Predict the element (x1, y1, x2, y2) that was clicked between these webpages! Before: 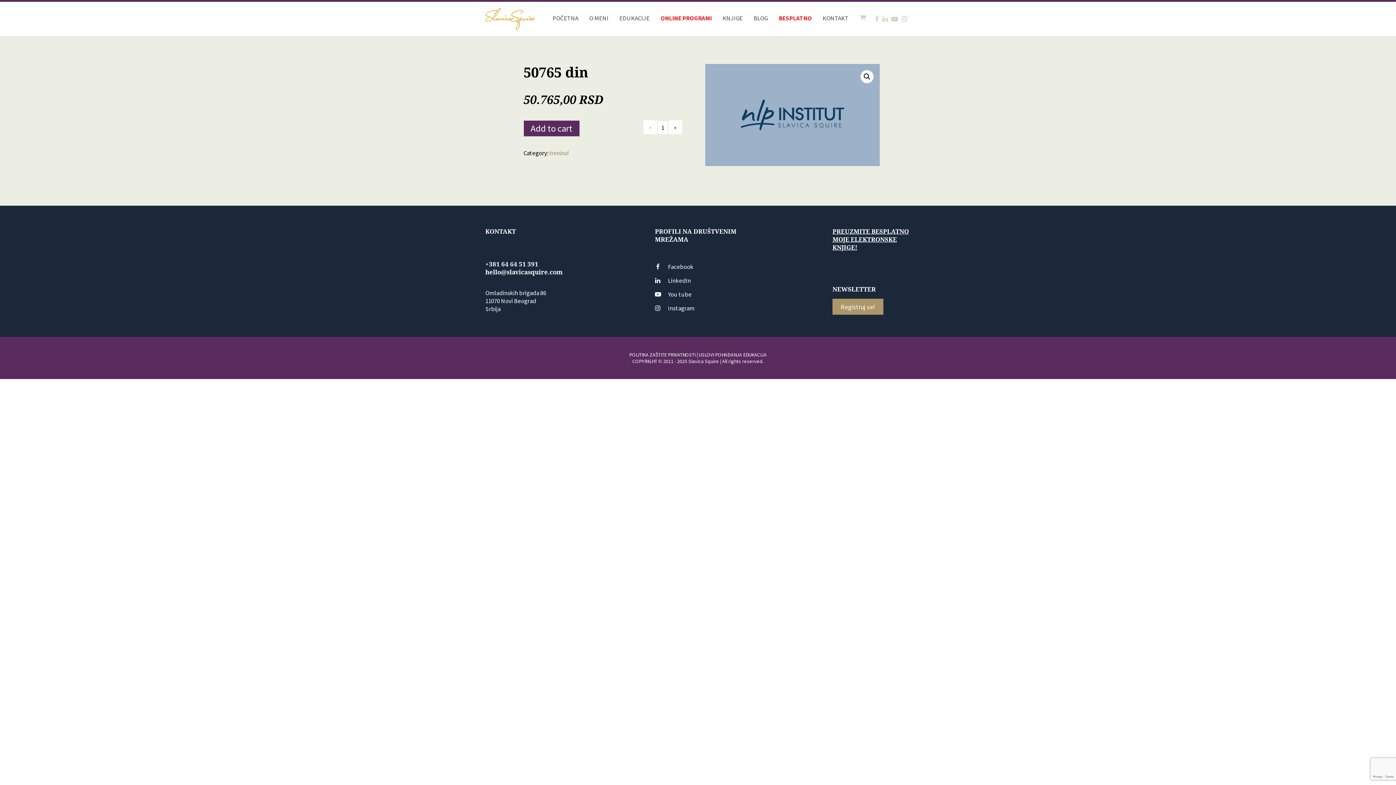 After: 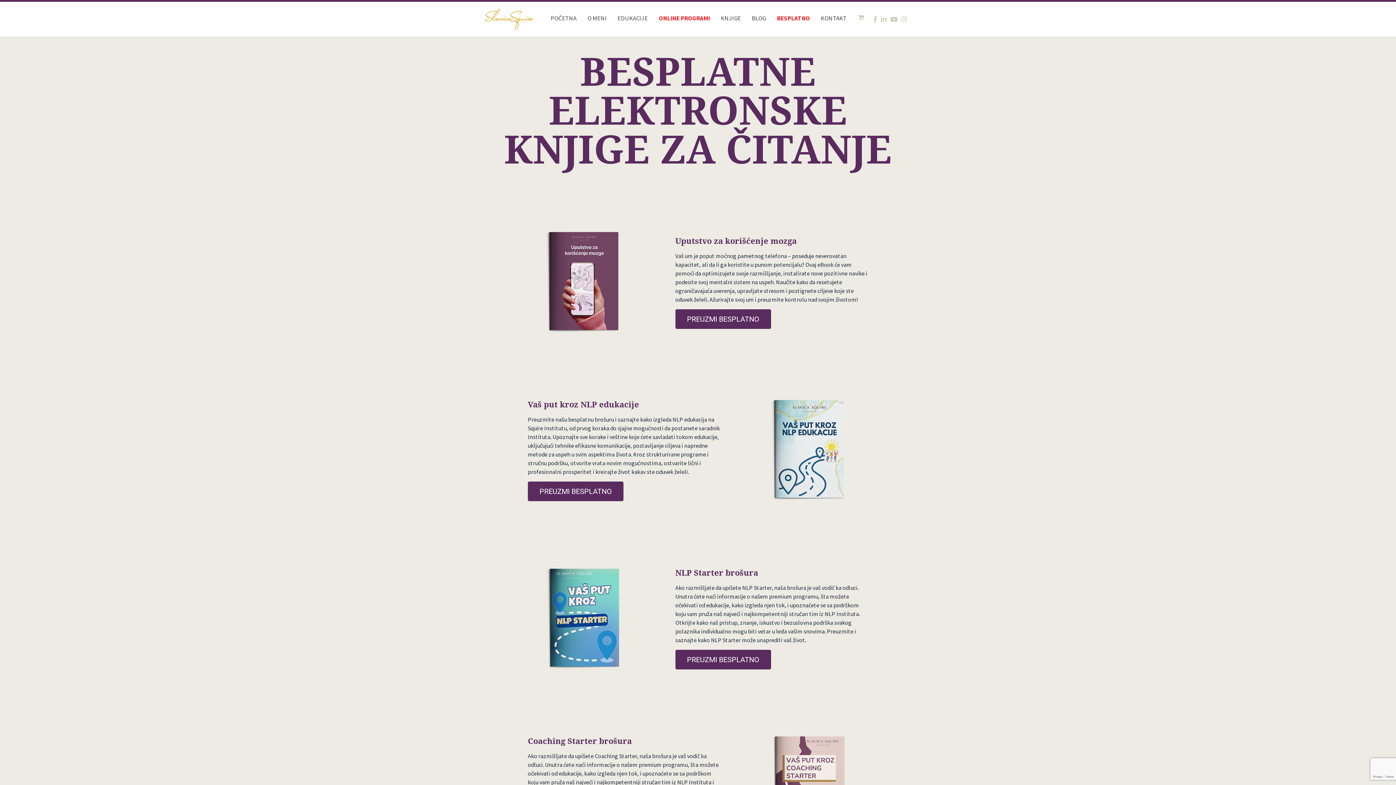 Action: bbox: (832, 228, 909, 251) label: PREUZMITE BESPLATNO MOJE ELEKTRONSKE KNJIGE!